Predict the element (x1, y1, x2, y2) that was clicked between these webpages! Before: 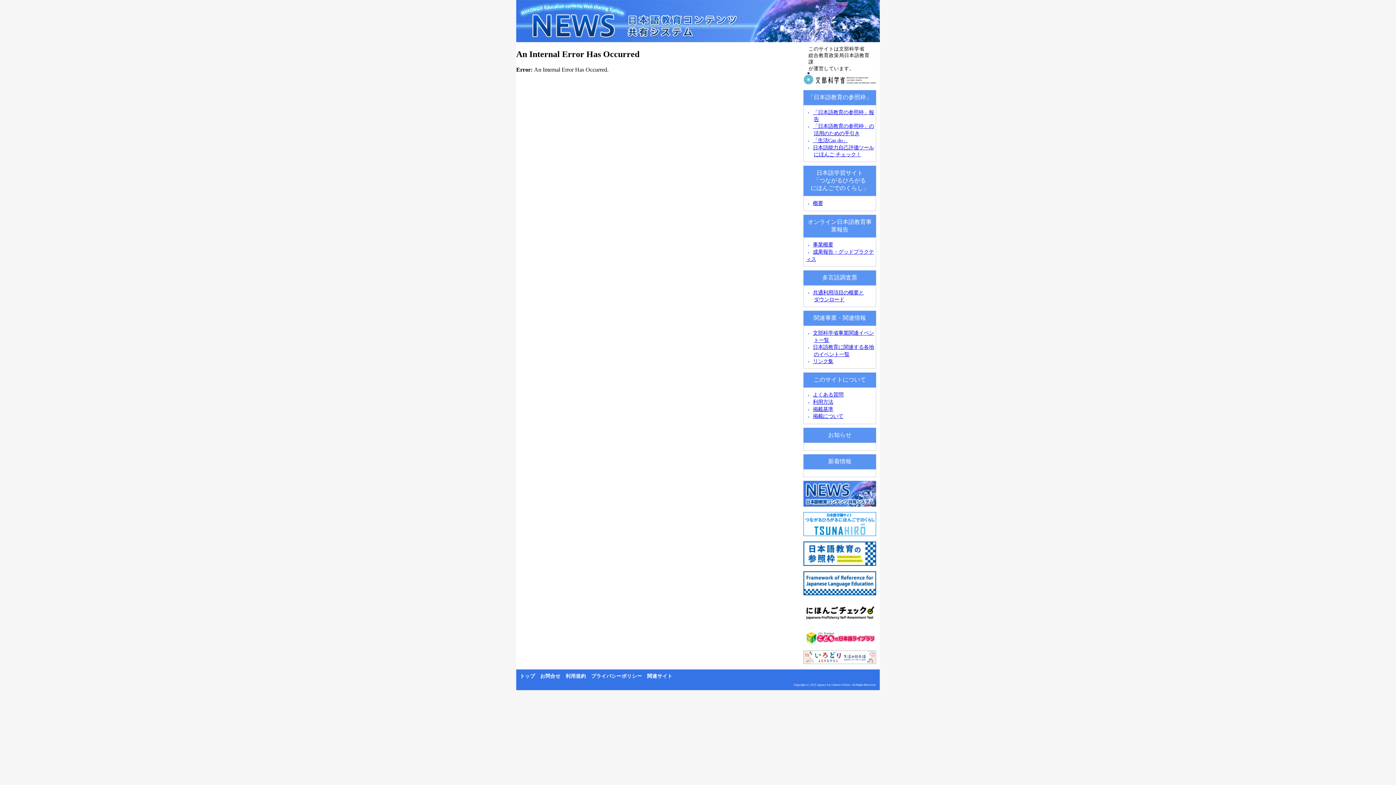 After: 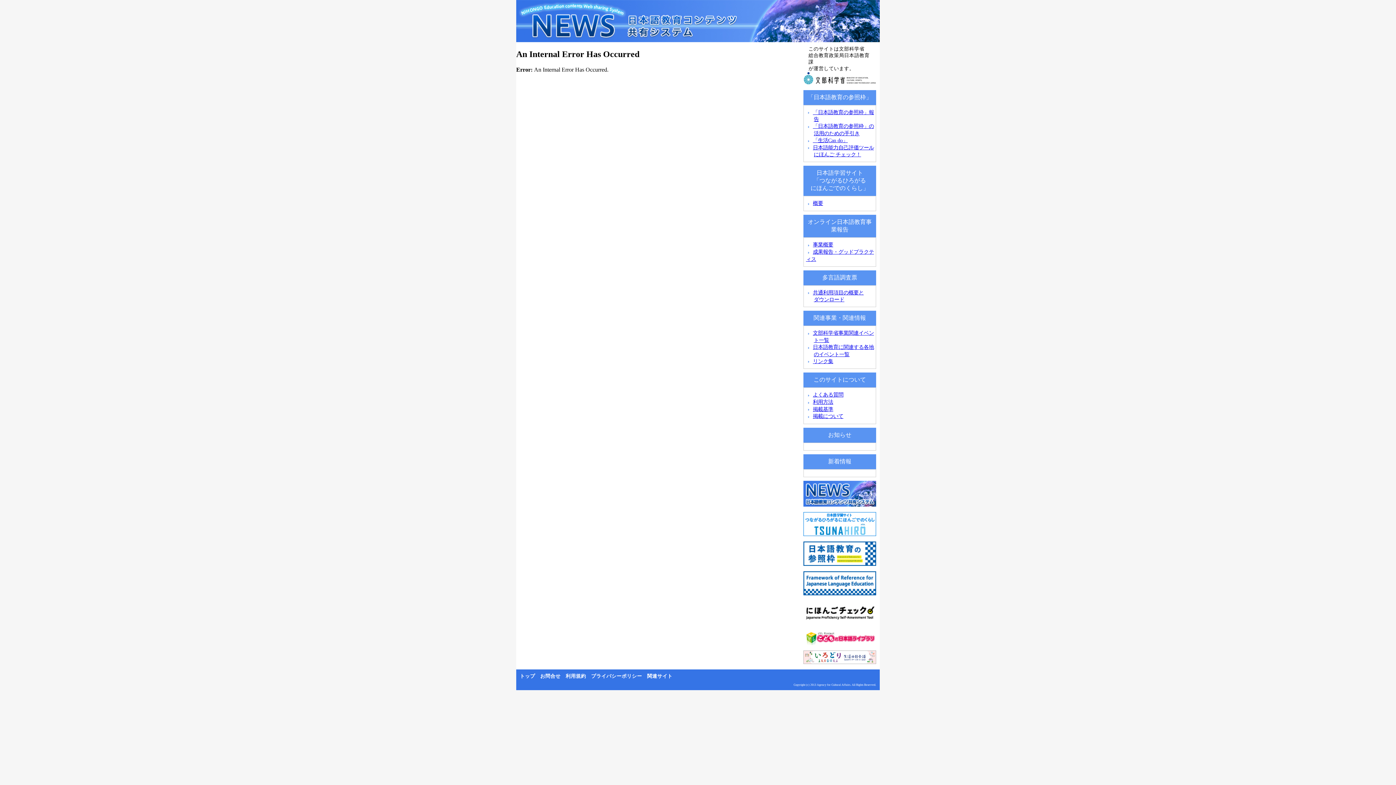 Action: label: 概要 bbox: (813, 200, 823, 206)